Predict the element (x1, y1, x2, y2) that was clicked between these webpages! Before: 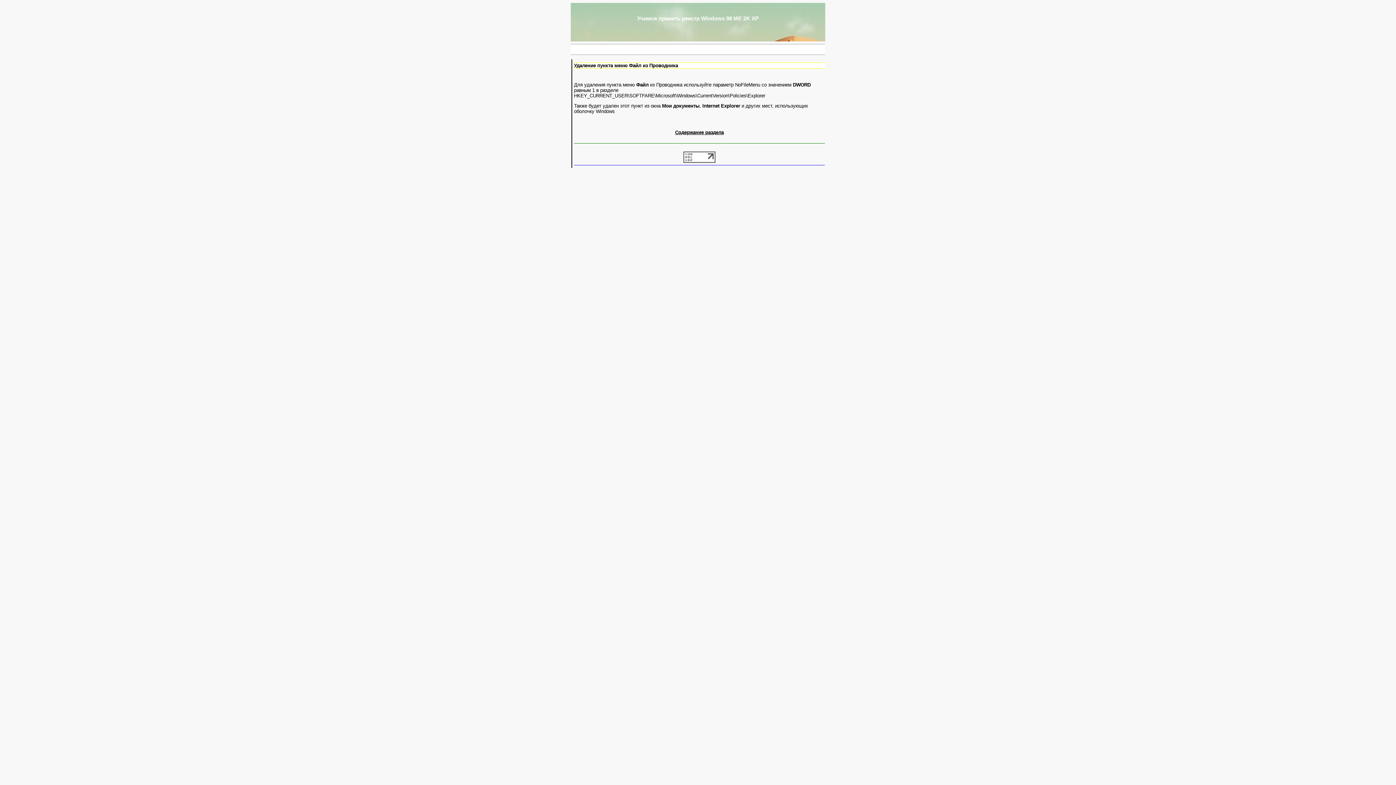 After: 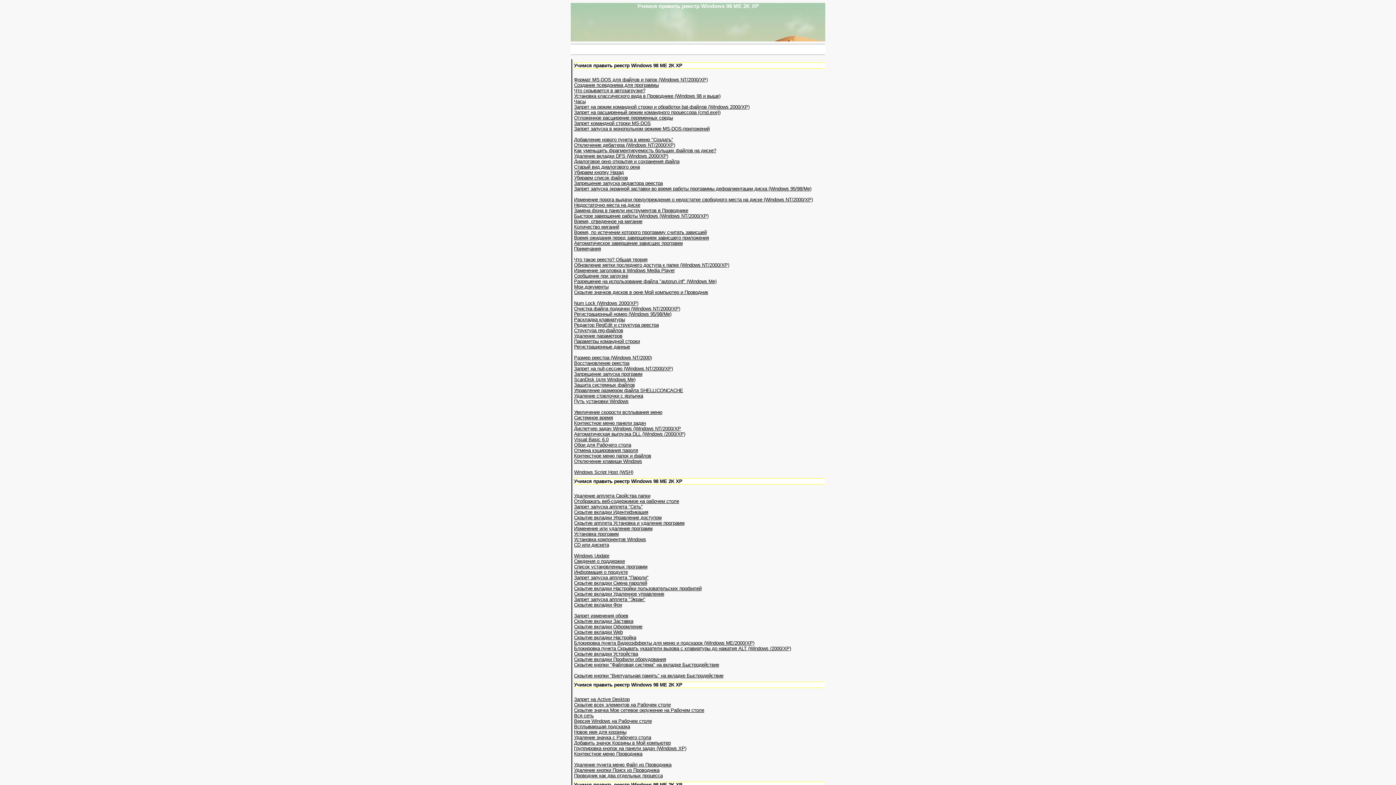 Action: bbox: (675, 129, 724, 135) label: Содержание раздела